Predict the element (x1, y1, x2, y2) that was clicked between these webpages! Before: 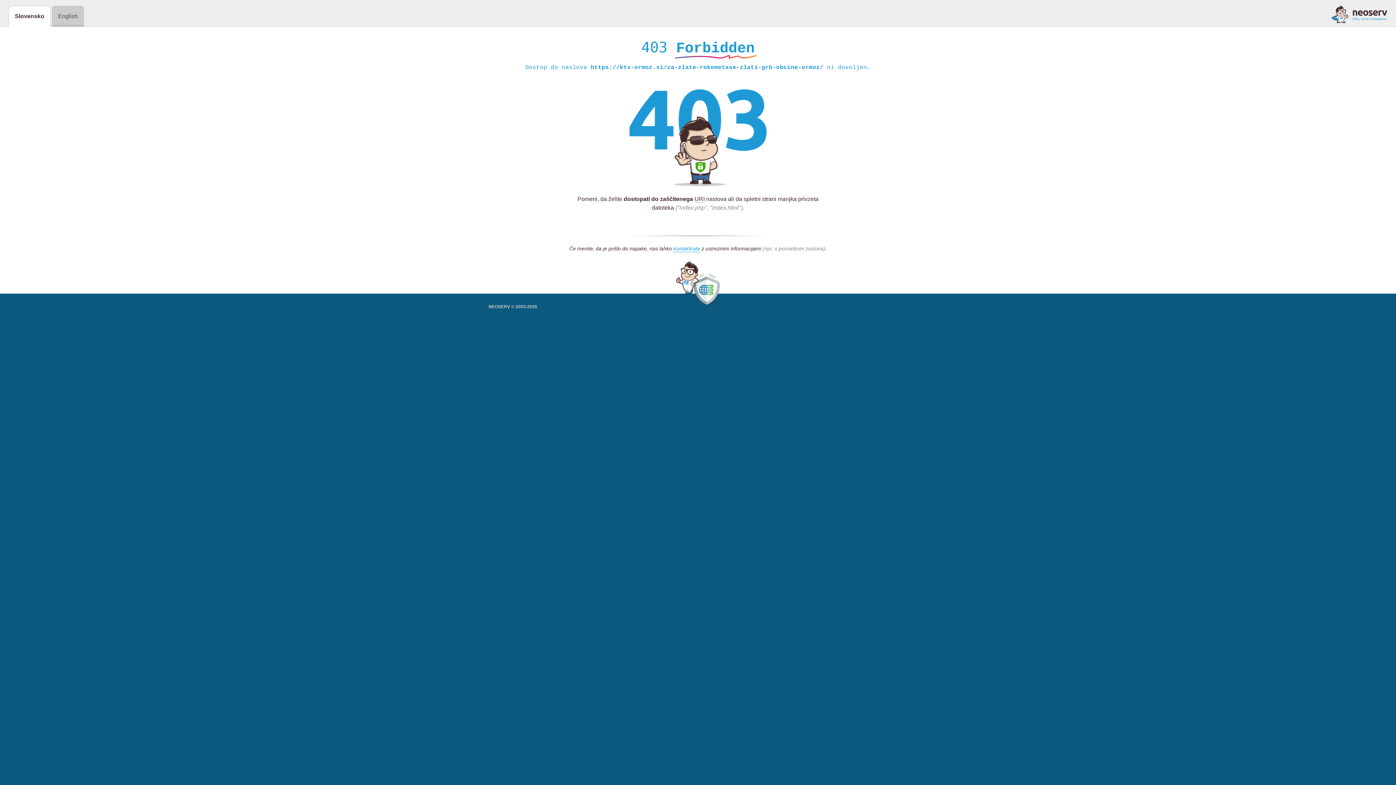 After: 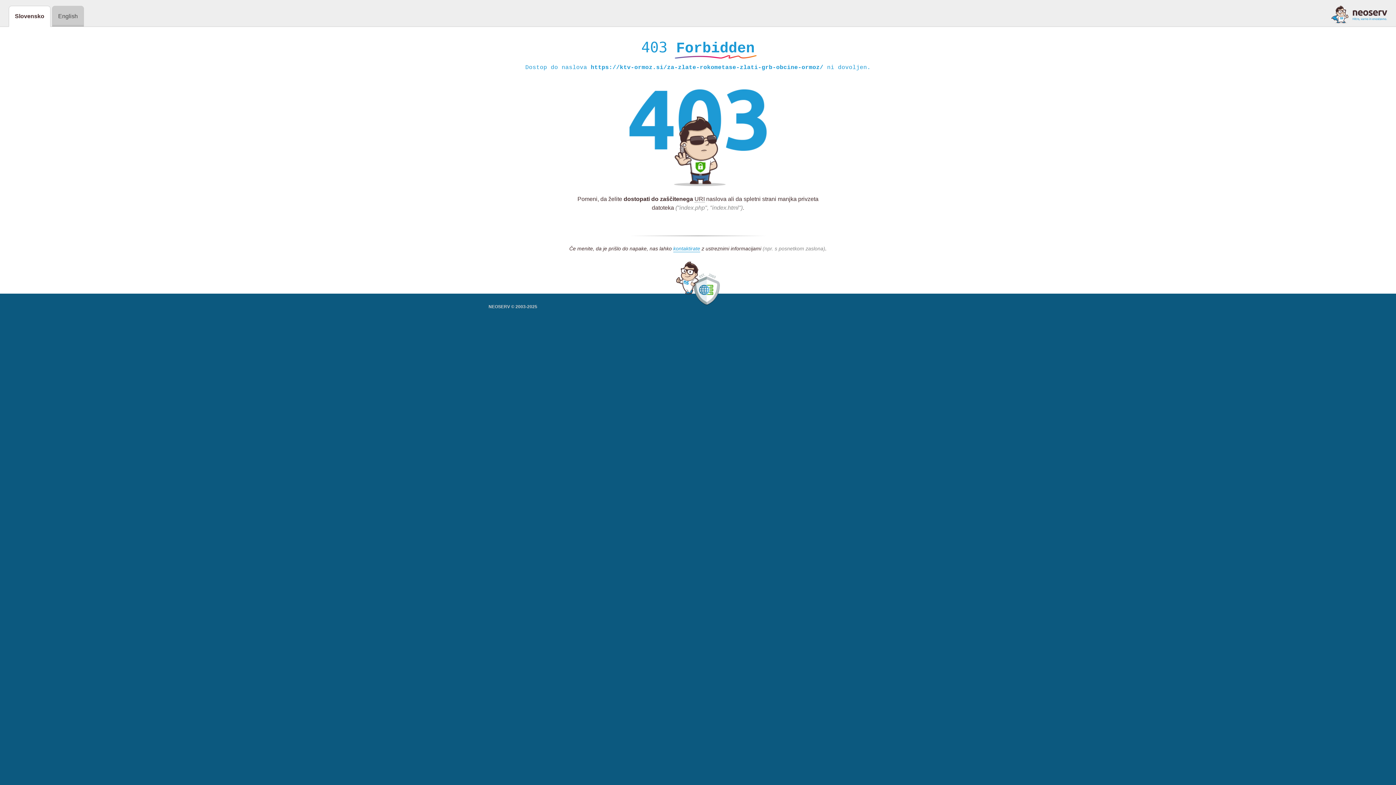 Action: bbox: (1331, 5, 1387, 23)